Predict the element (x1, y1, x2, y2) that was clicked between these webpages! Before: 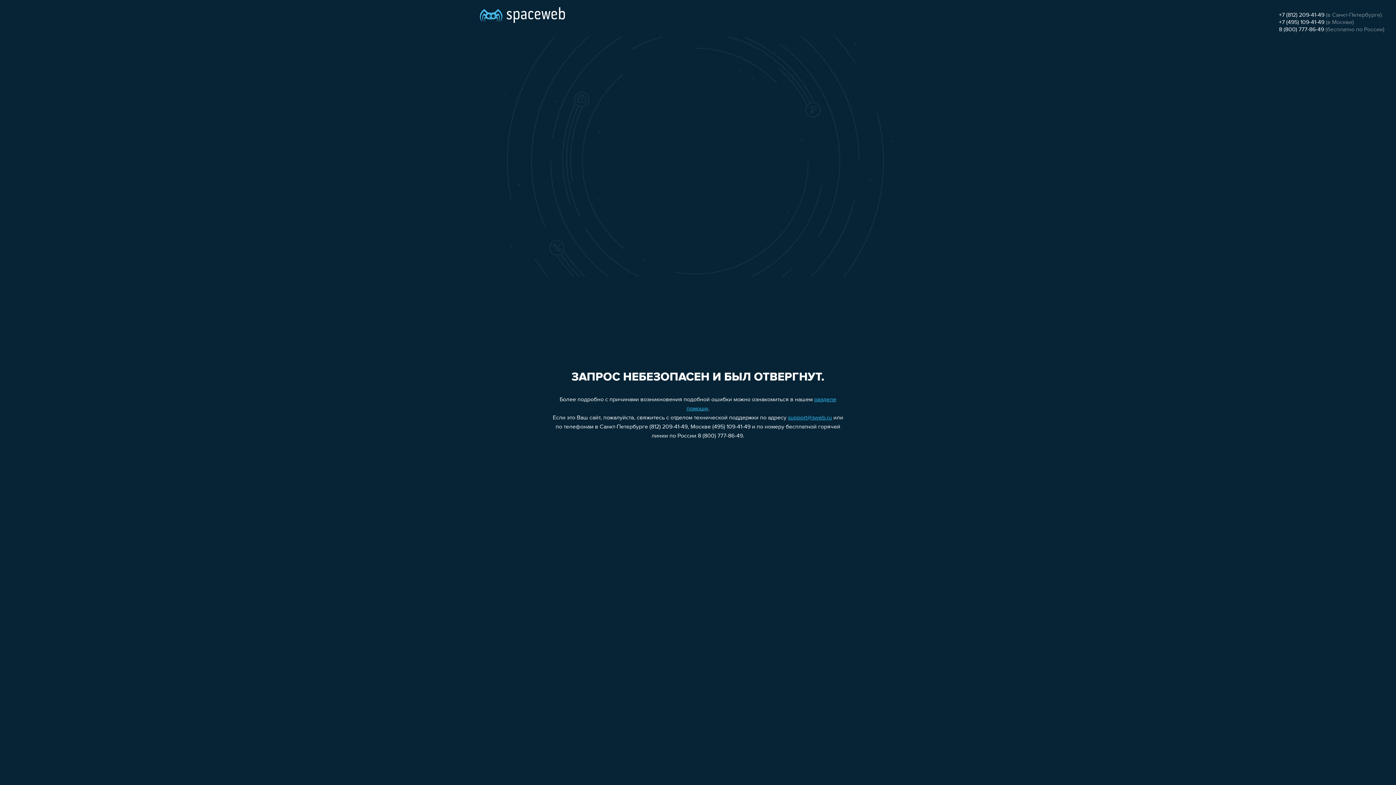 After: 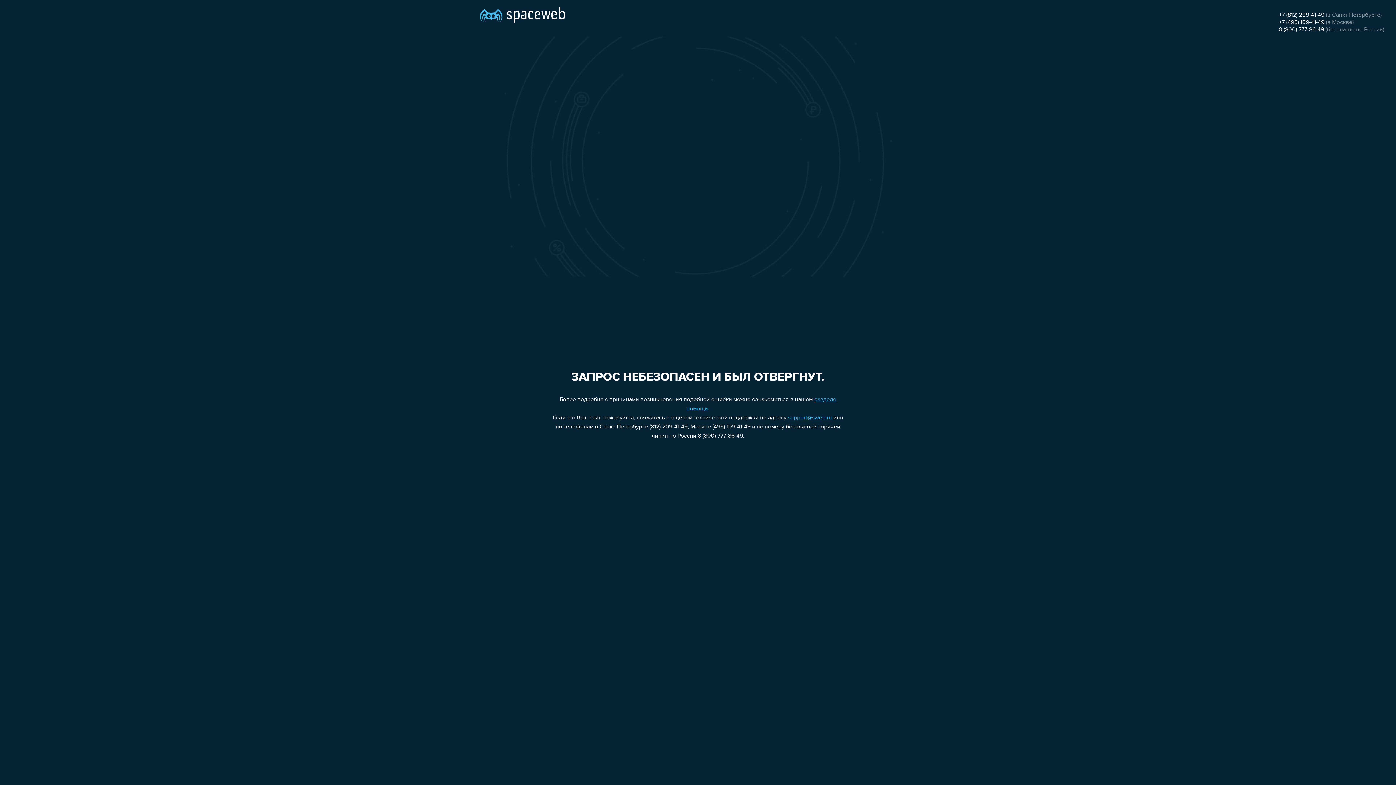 Action: label: +7 (812) 209-41-49 bbox: (1279, 12, 1324, 18)